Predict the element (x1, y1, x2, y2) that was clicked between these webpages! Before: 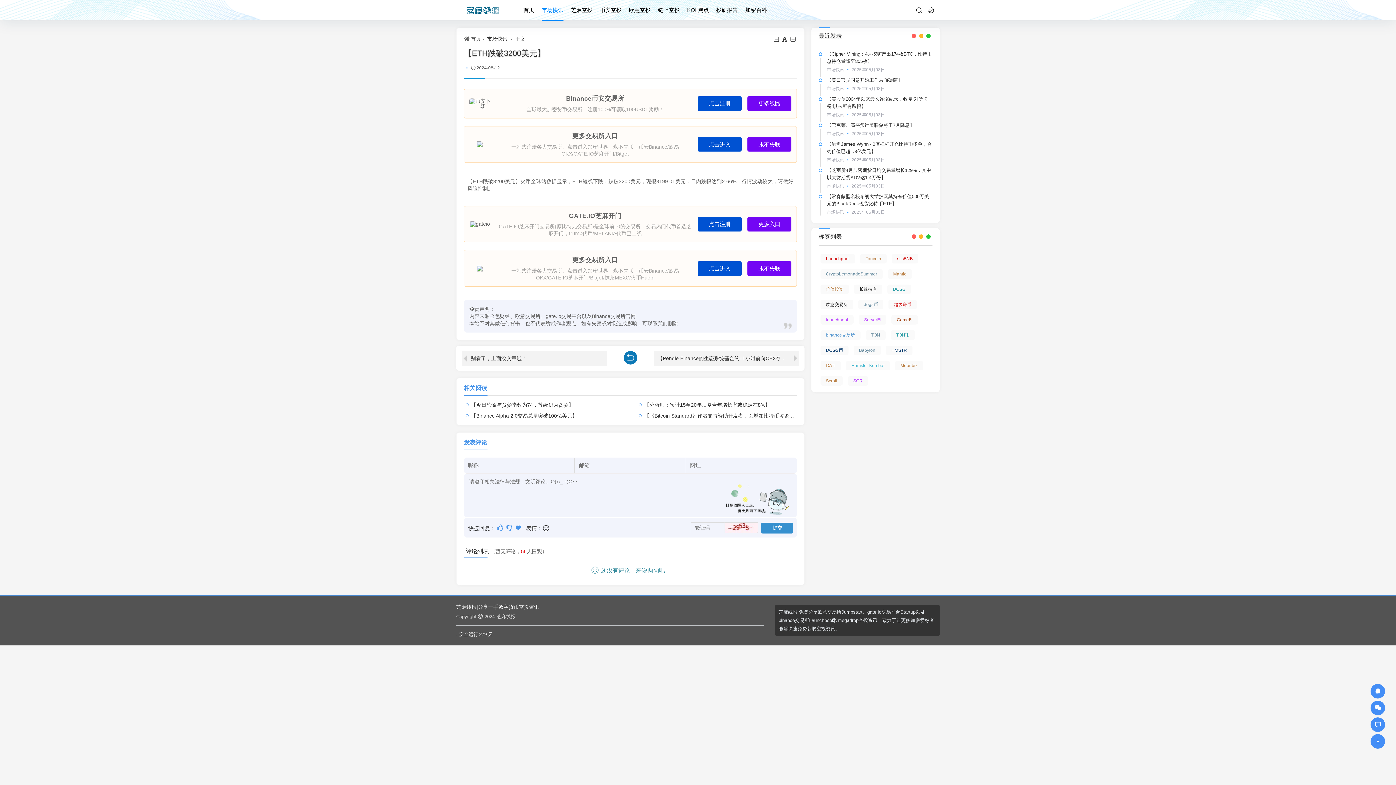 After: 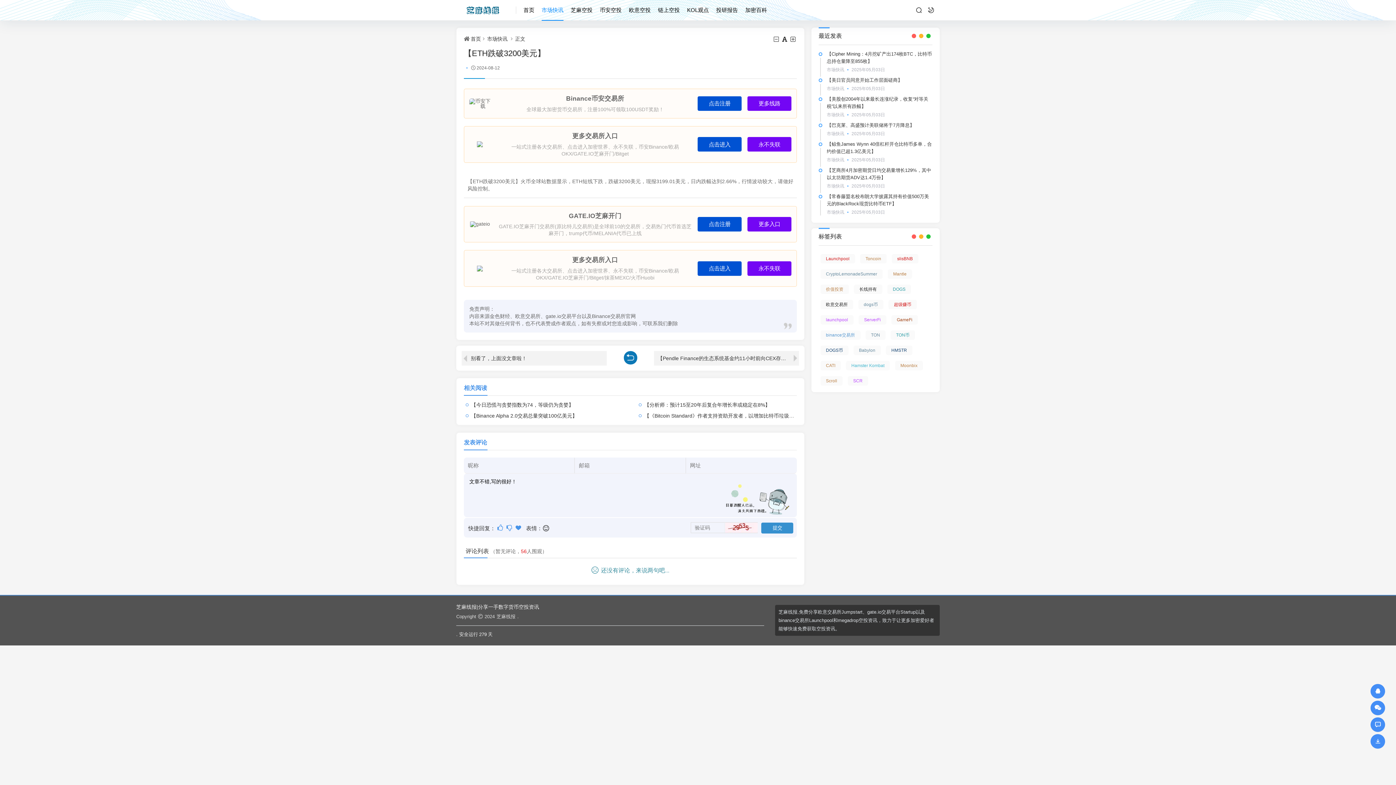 Action: bbox: (497, 524, 504, 532)